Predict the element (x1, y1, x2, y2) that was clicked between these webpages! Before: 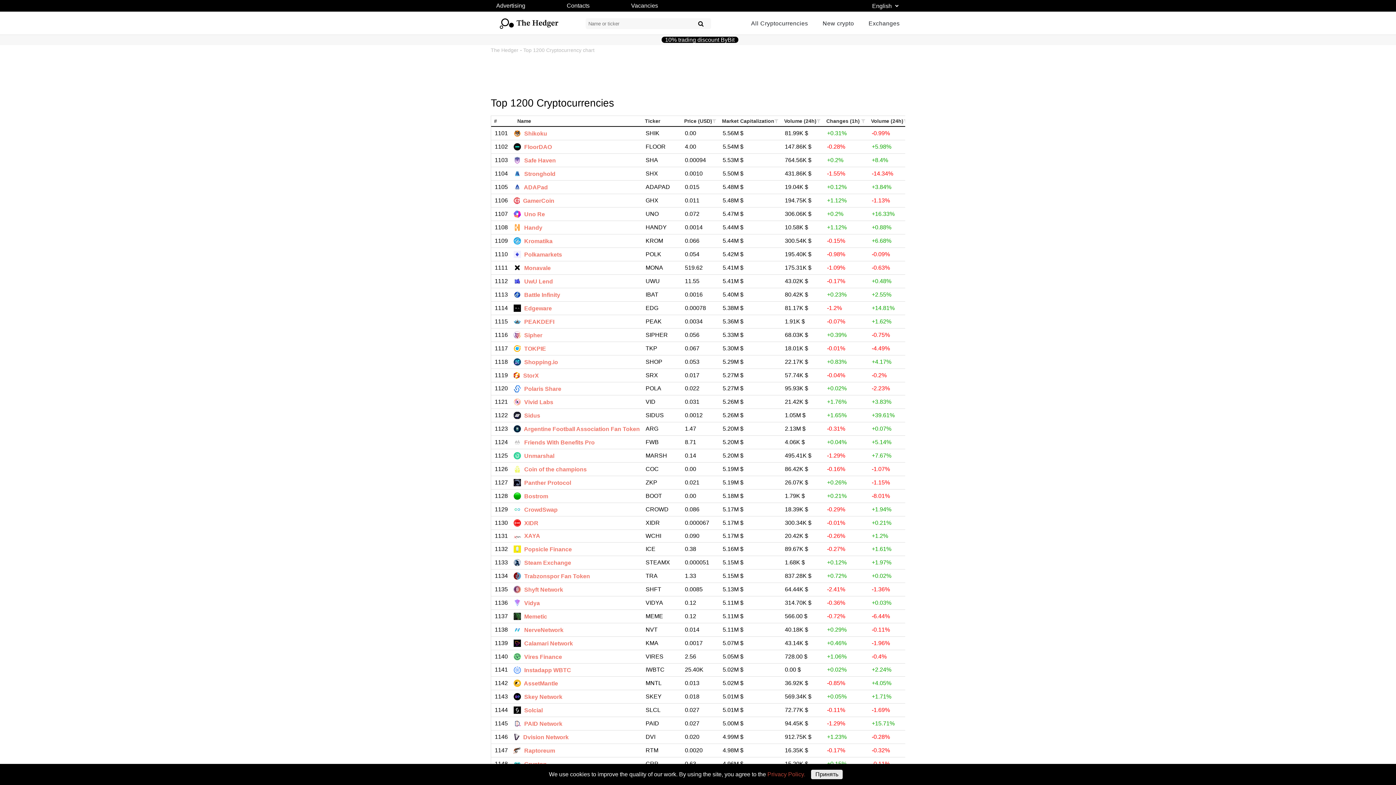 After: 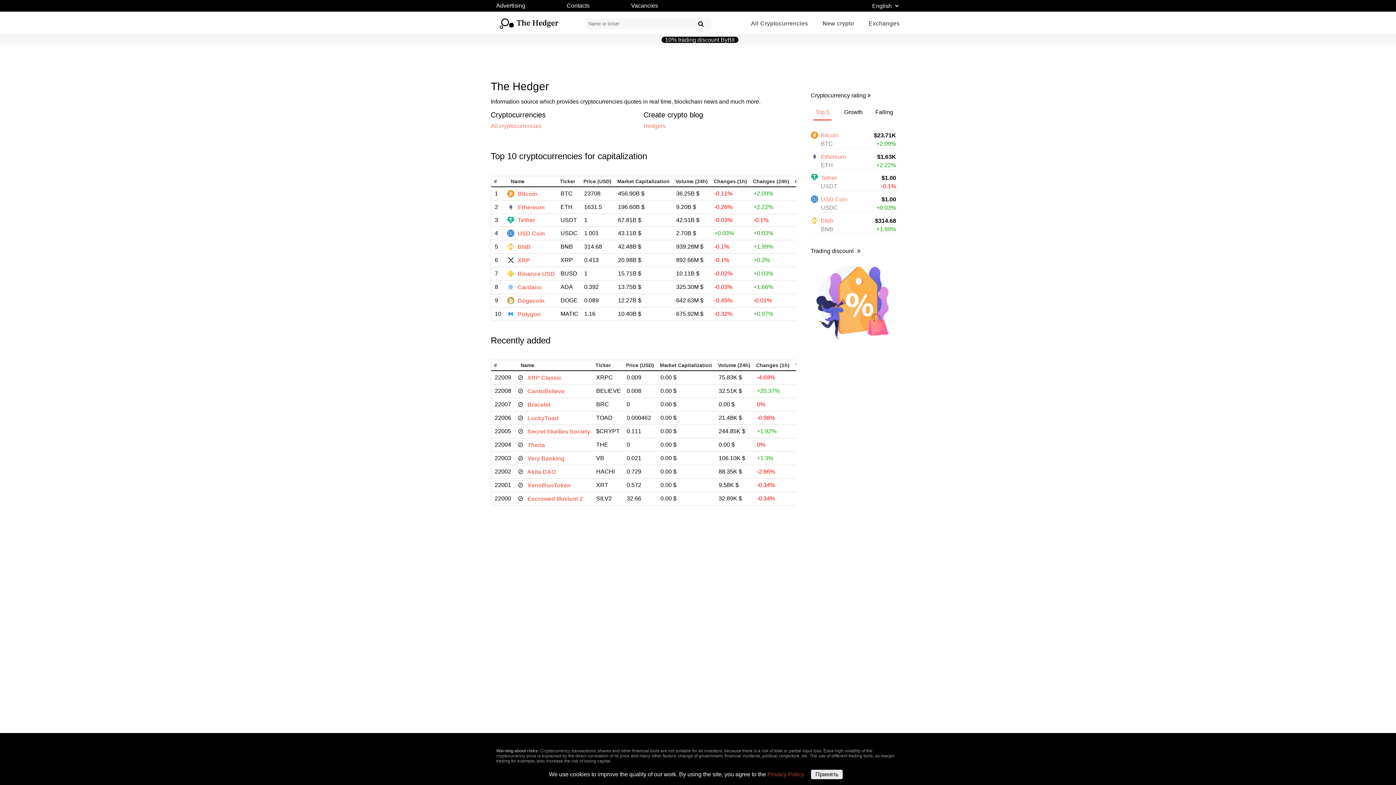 Action: bbox: (496, 16, 554, 30)